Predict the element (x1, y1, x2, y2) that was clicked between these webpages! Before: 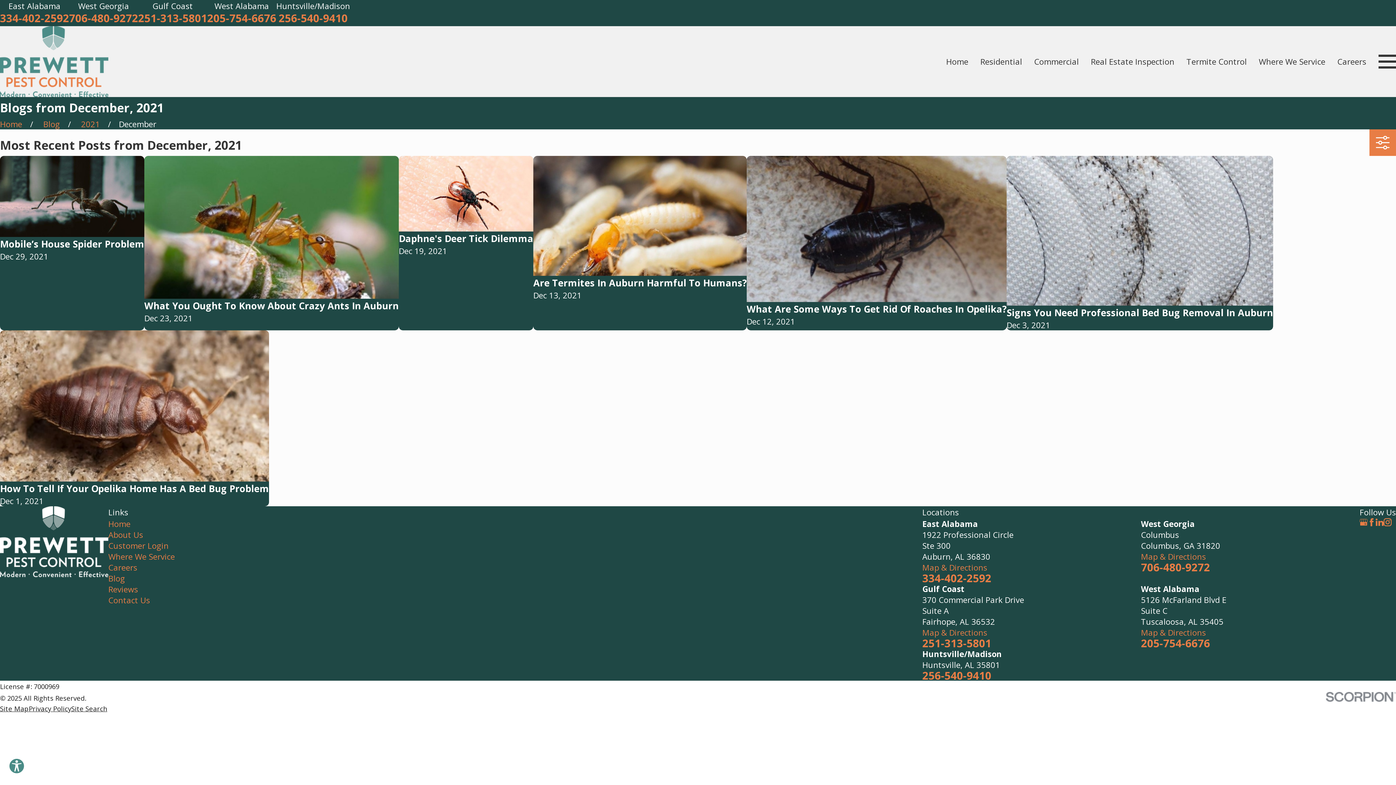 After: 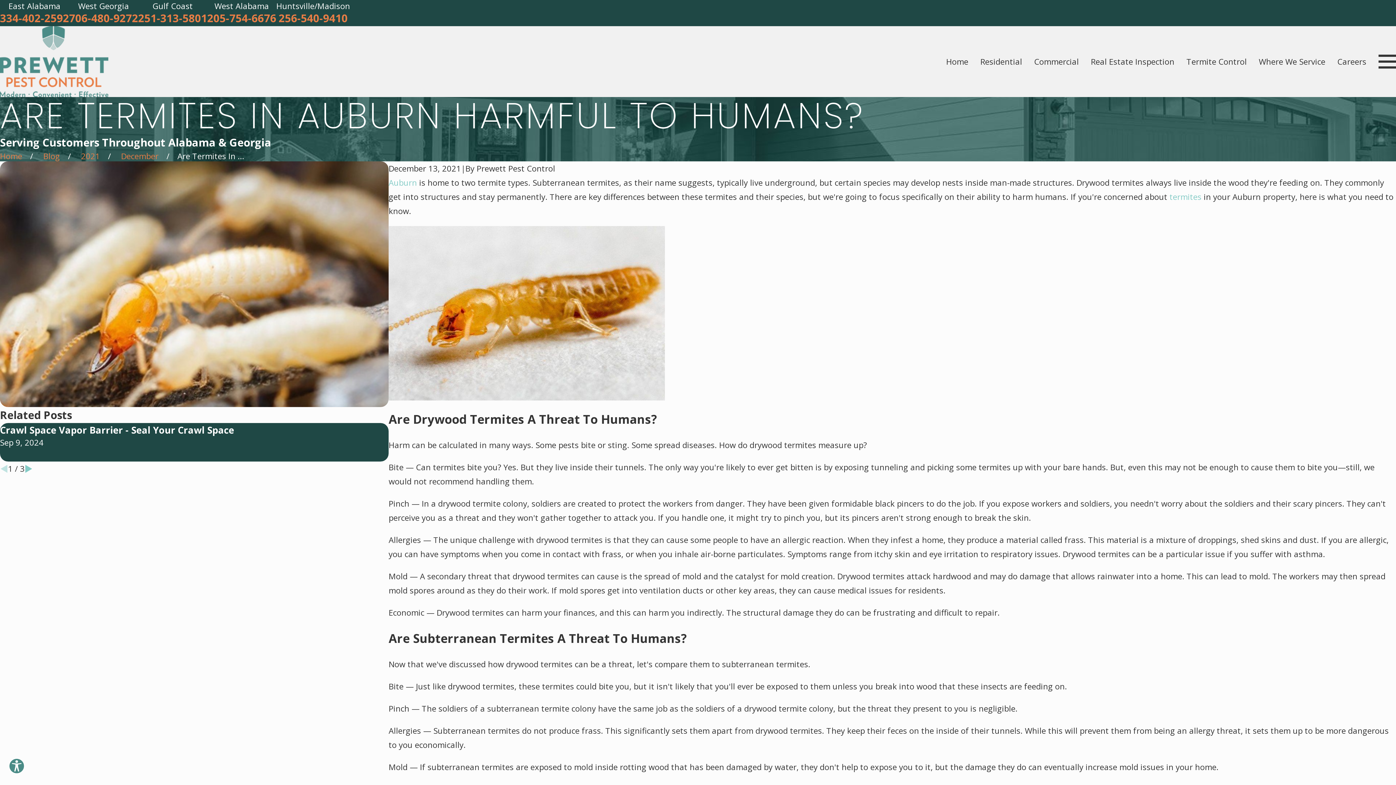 Action: bbox: (533, 155, 746, 330) label: Are Termites In Auburn Harmful To Humans?
Dec 13, 2021